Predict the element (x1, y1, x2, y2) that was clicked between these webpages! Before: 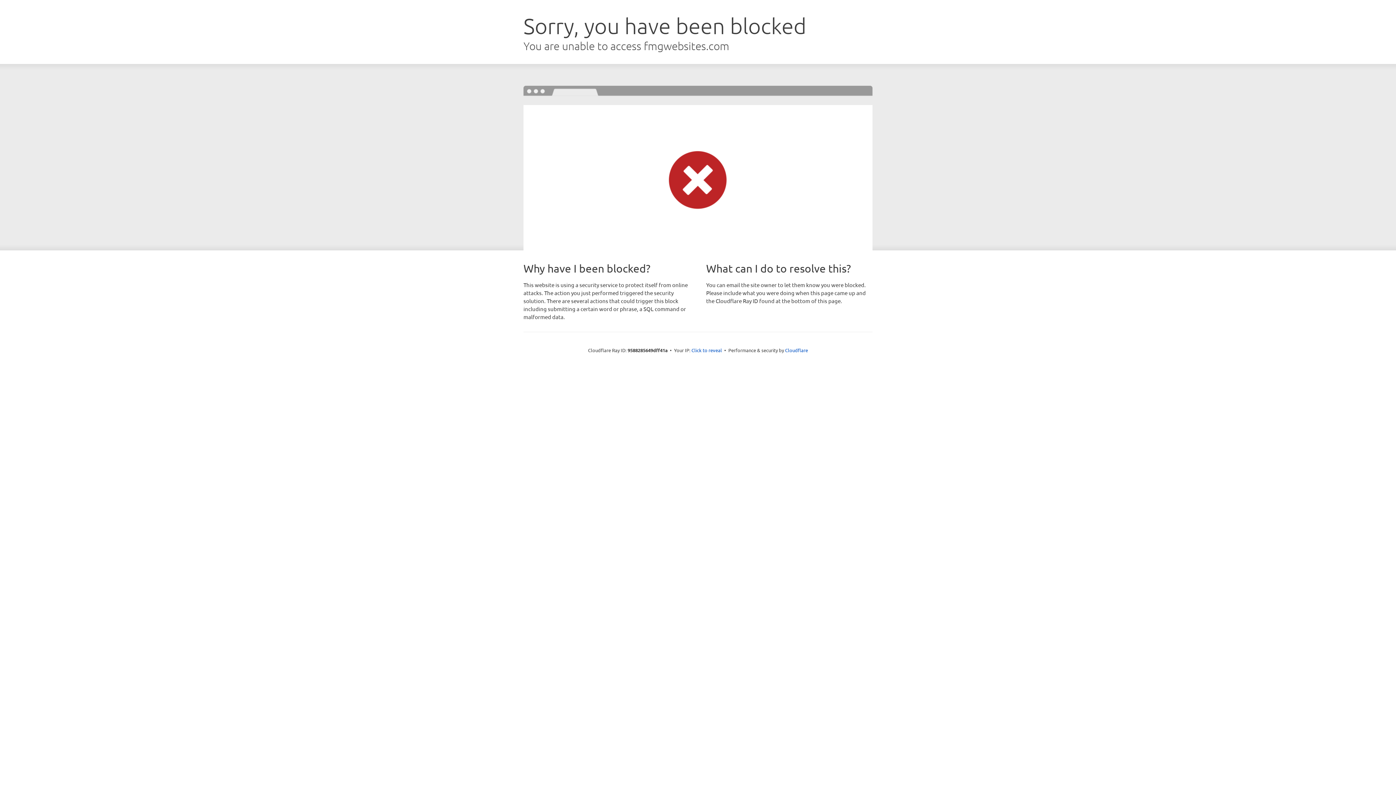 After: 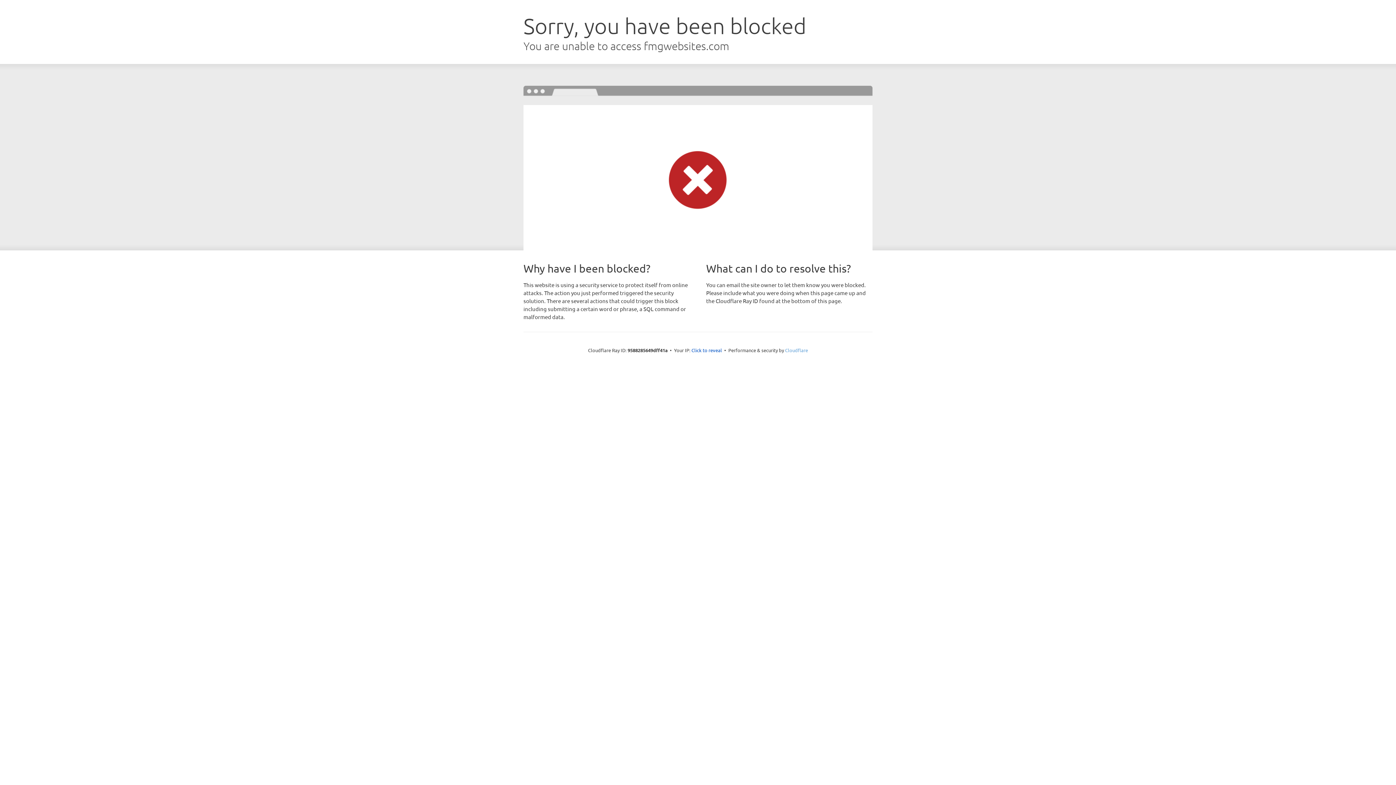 Action: bbox: (785, 347, 808, 353) label: Cloudflare